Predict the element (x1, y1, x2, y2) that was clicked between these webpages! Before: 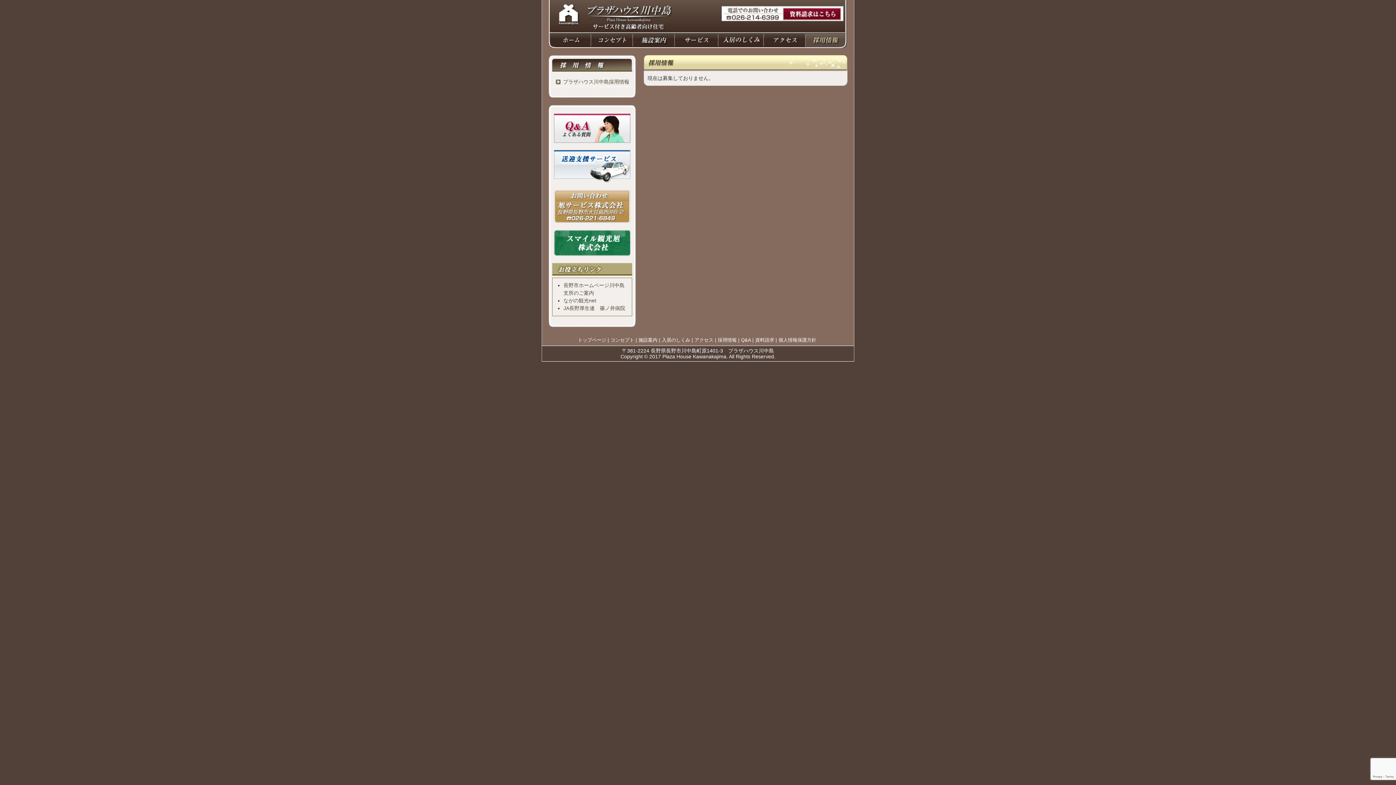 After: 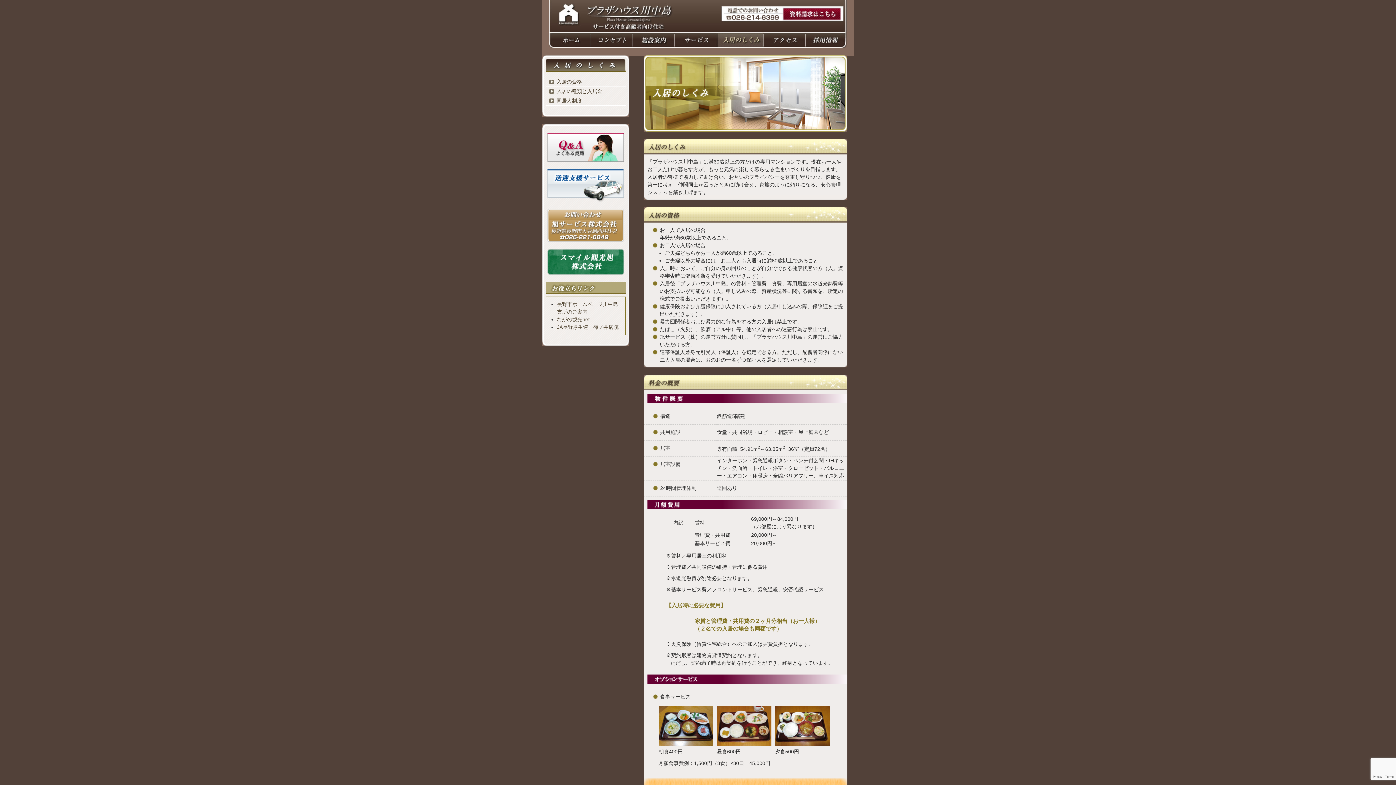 Action: bbox: (718, 44, 764, 50)